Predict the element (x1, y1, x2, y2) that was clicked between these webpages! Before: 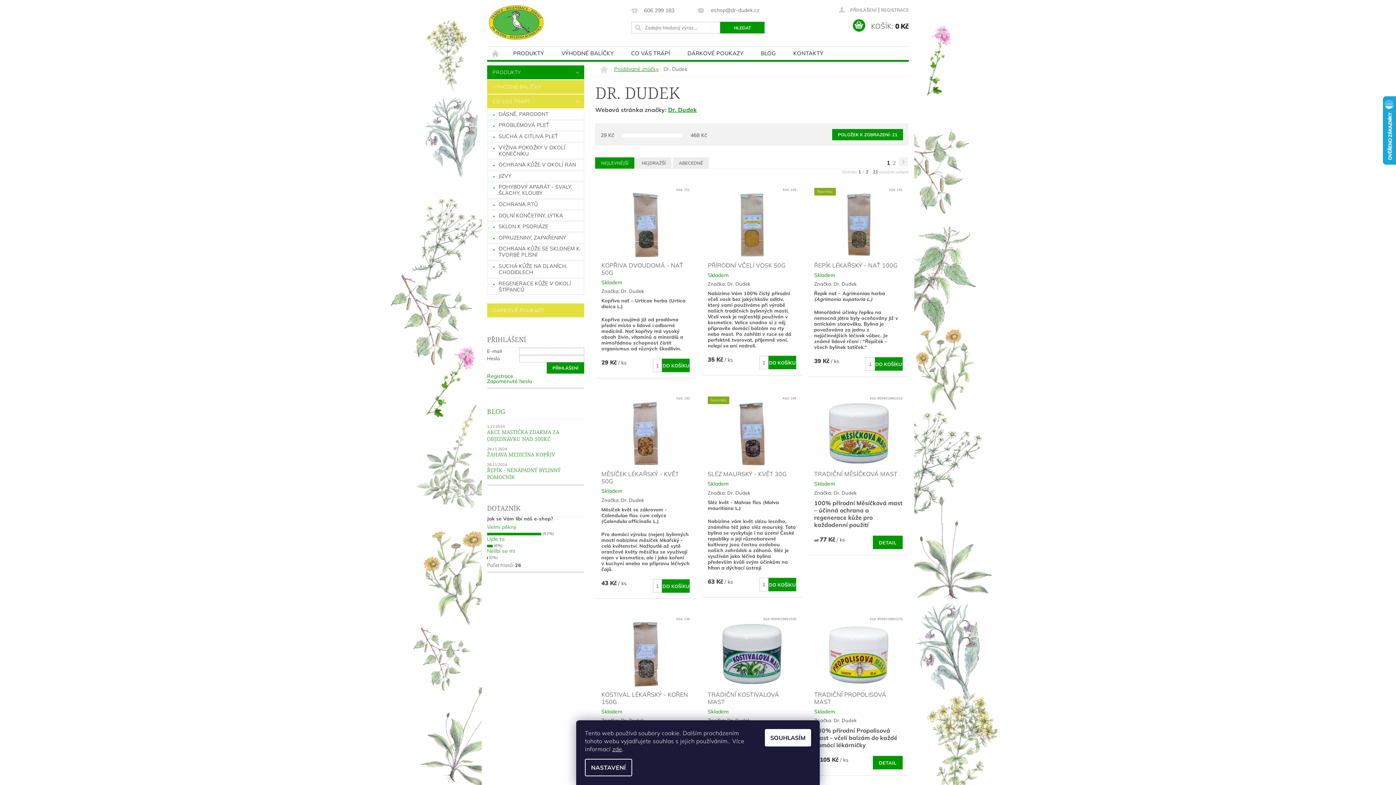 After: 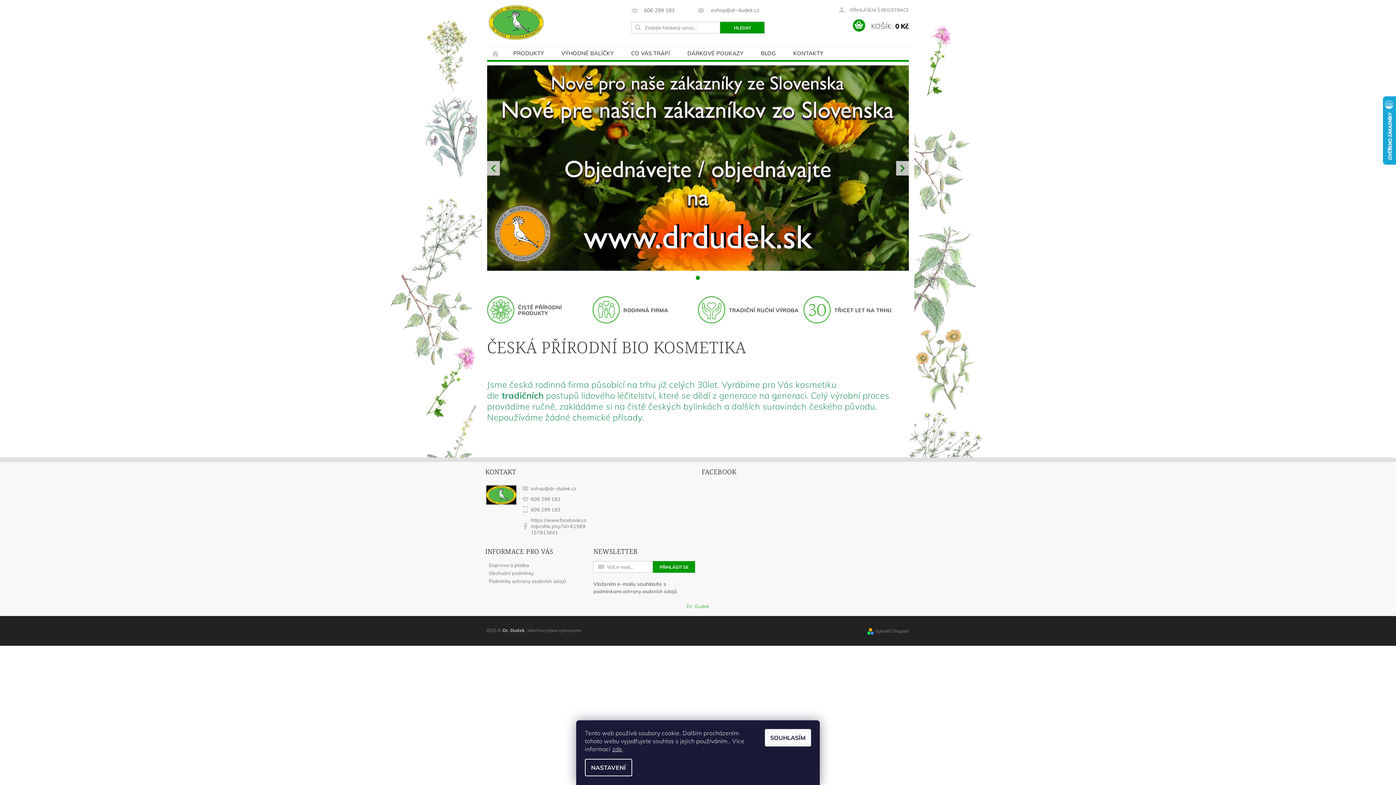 Action: bbox: (600, 66, 609, 73) label:  